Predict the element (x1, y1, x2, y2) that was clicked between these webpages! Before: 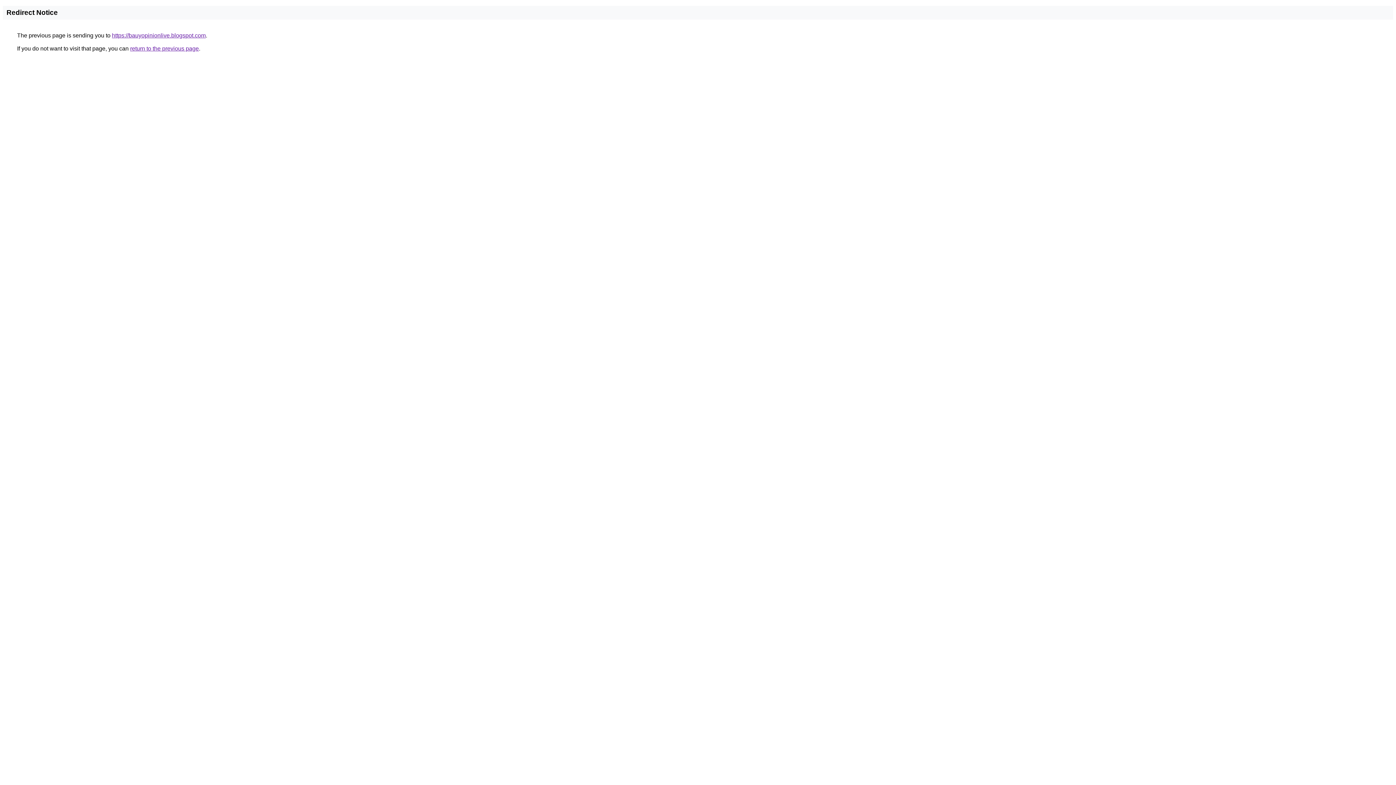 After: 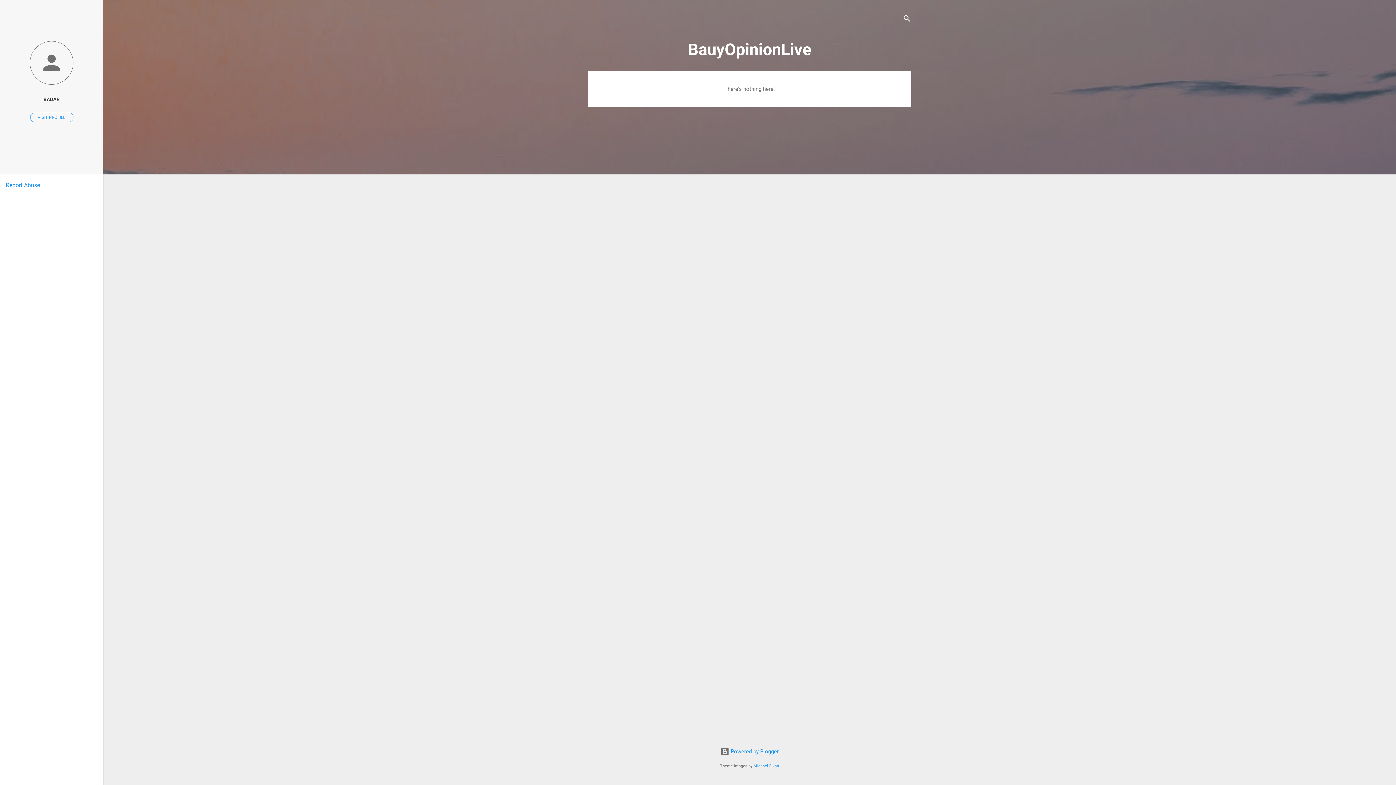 Action: label: https://bauyopinionlive.blogspot.com bbox: (112, 32, 205, 38)